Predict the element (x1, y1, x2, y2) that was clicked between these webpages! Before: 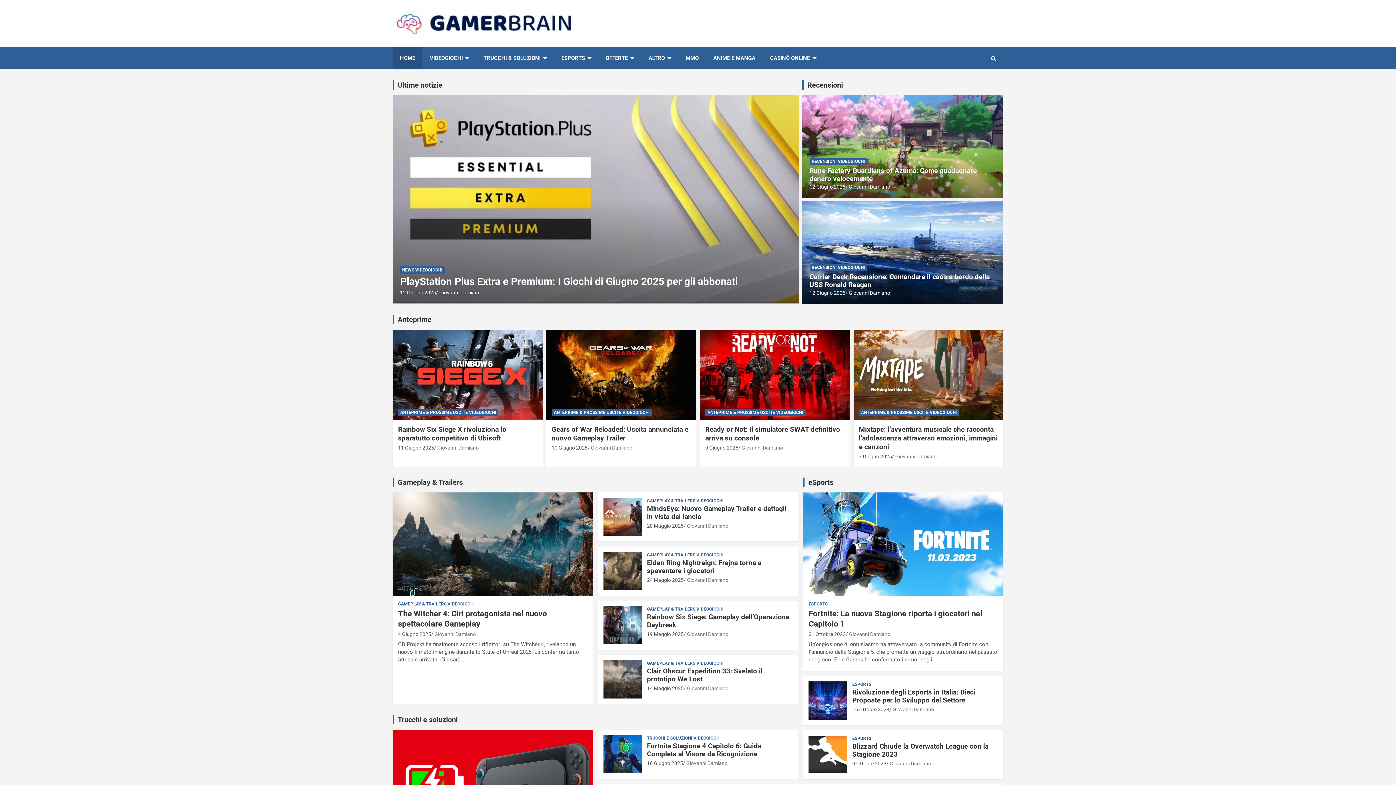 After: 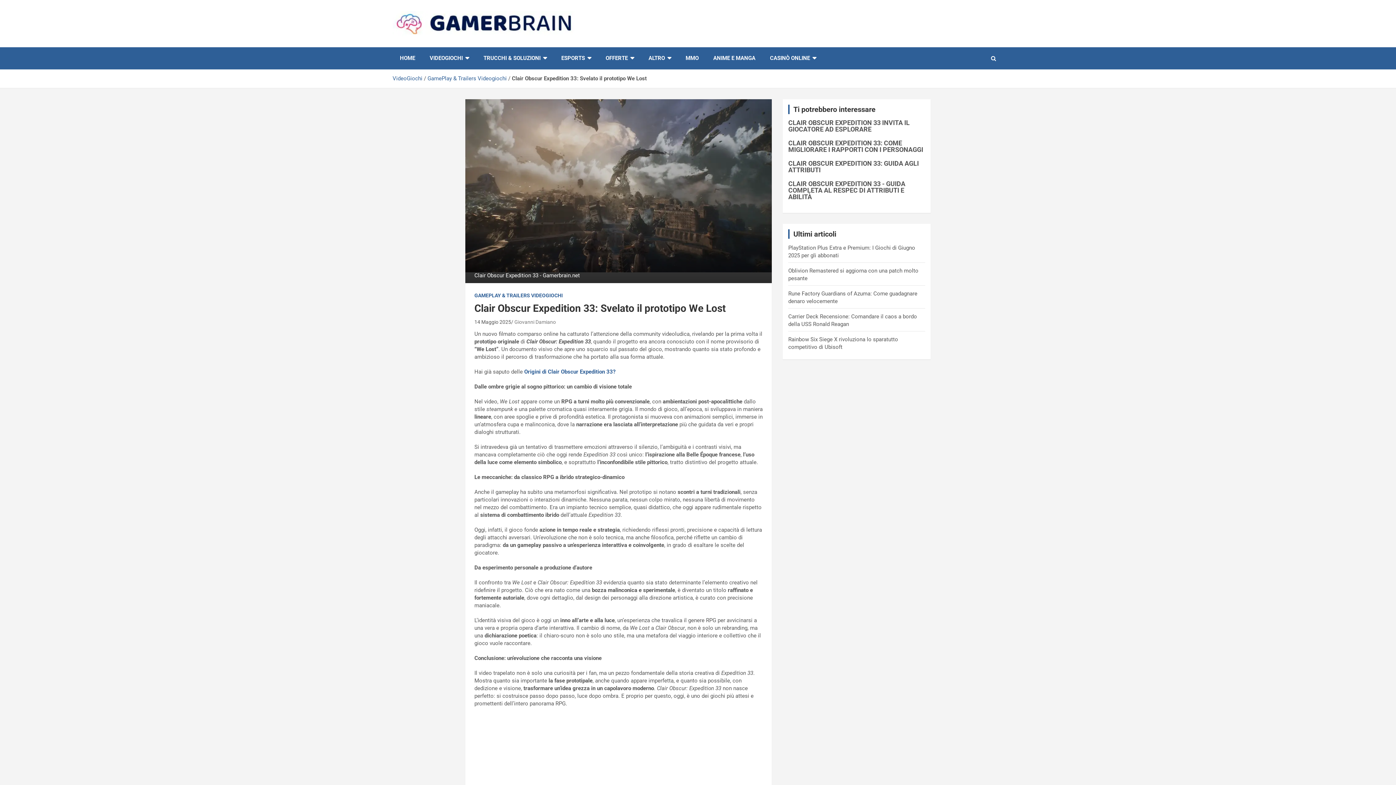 Action: bbox: (603, 660, 641, 698)